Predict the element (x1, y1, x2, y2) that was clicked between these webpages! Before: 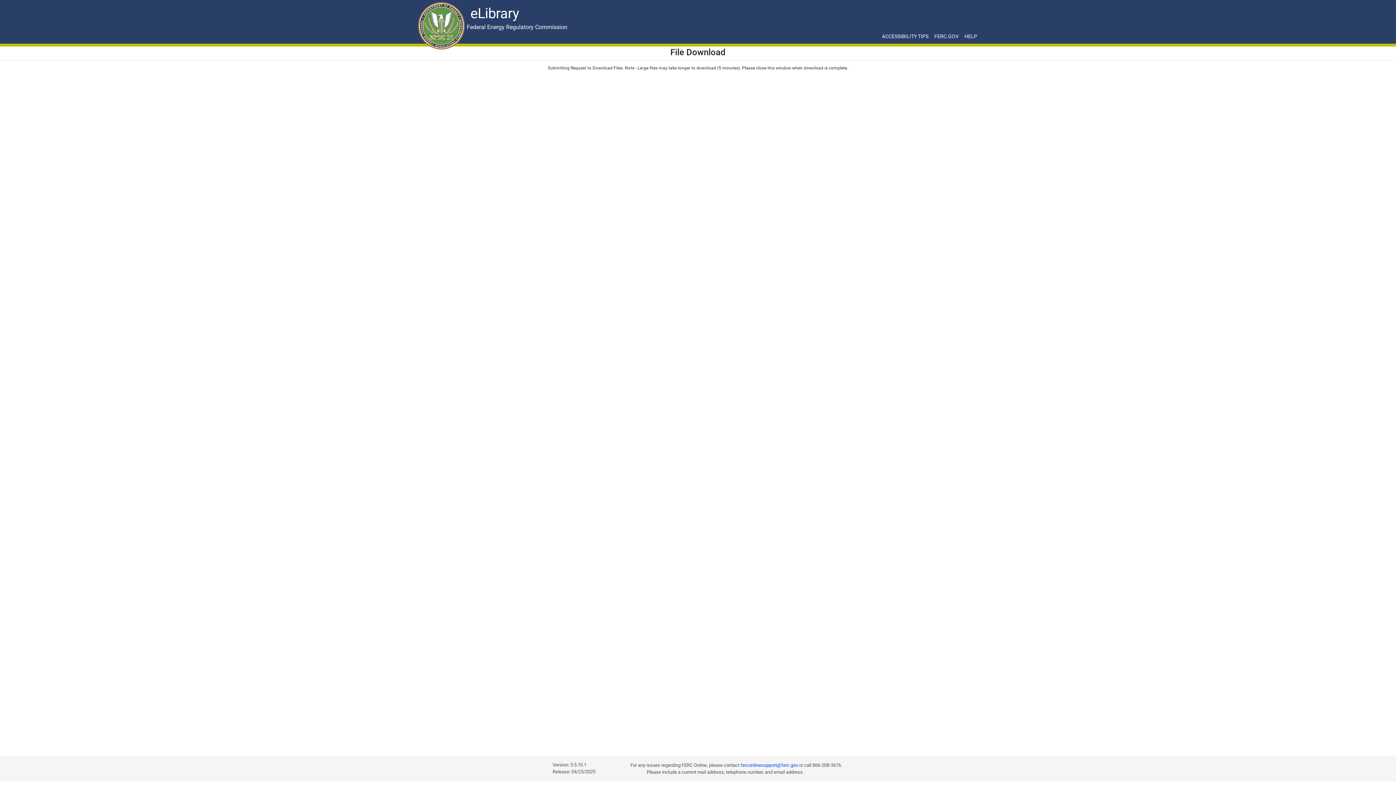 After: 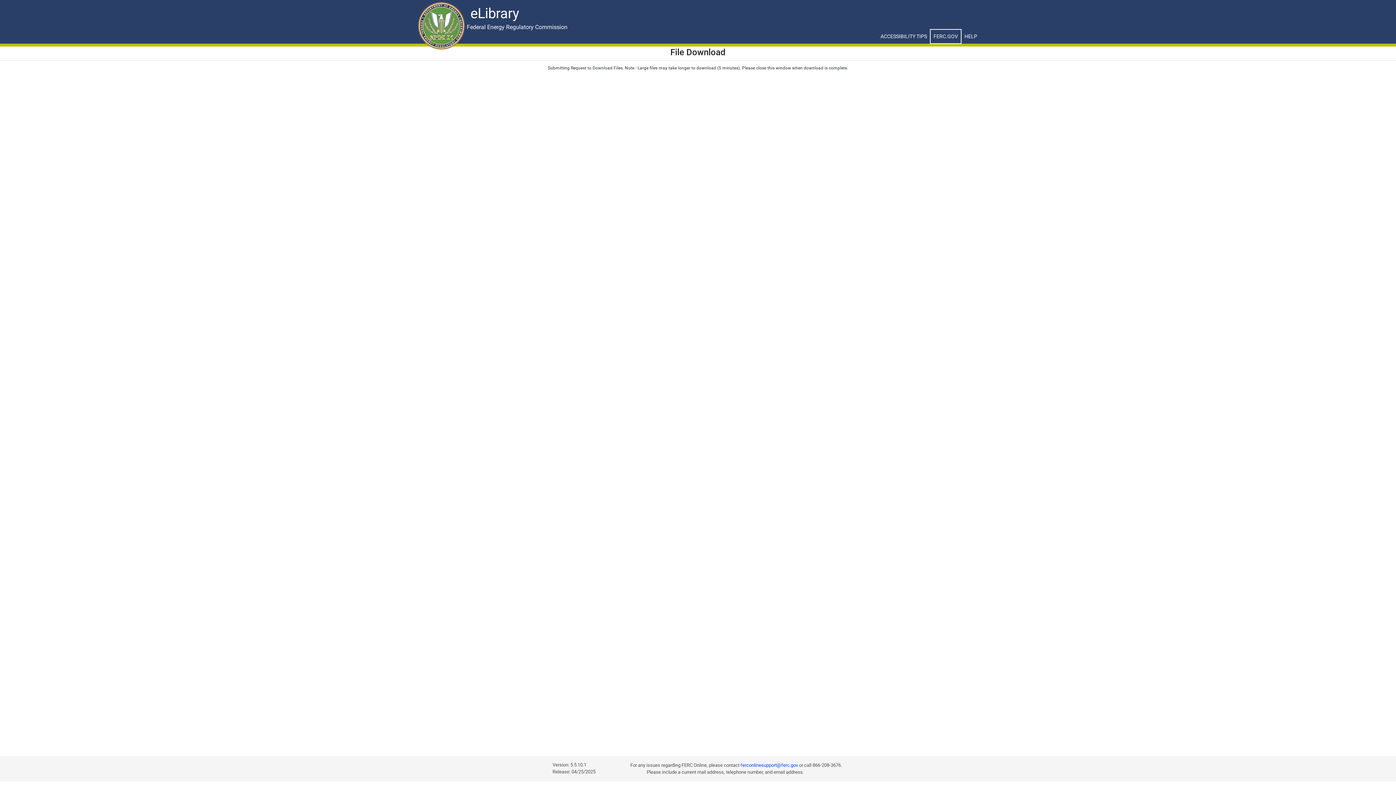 Action: label: FERC.GOV bbox: (931, 29, 961, 43)